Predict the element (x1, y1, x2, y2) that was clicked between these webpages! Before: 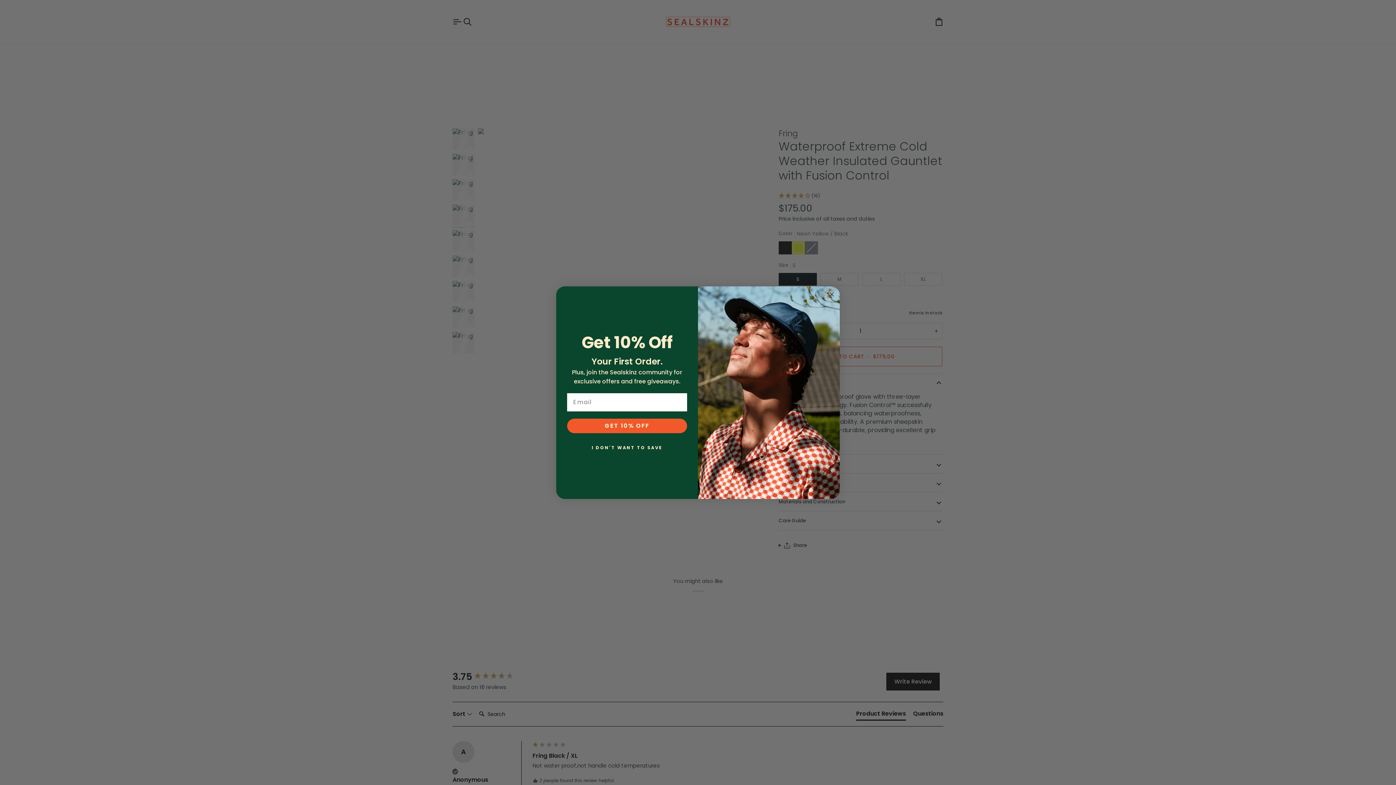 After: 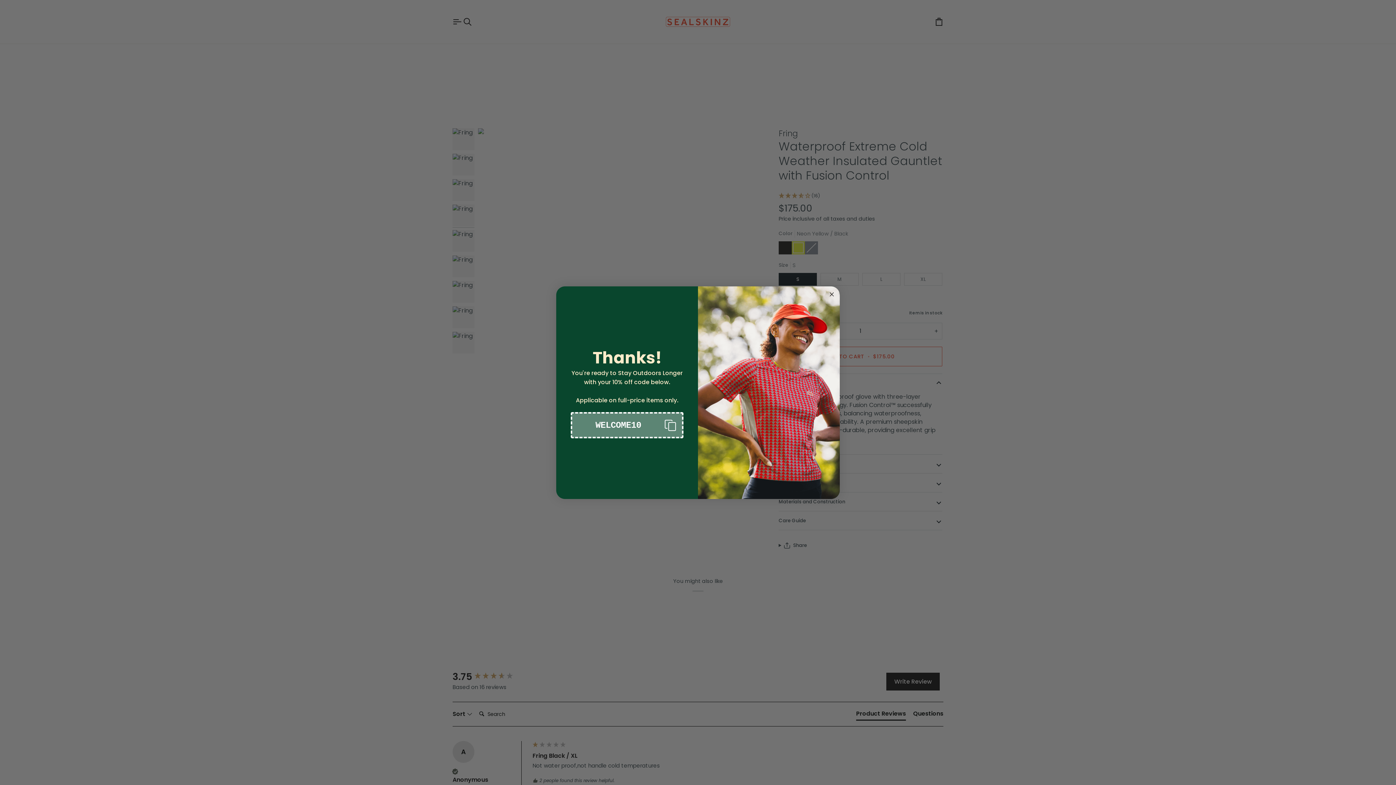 Action: label: GET 10% OFF bbox: (567, 418, 687, 433)